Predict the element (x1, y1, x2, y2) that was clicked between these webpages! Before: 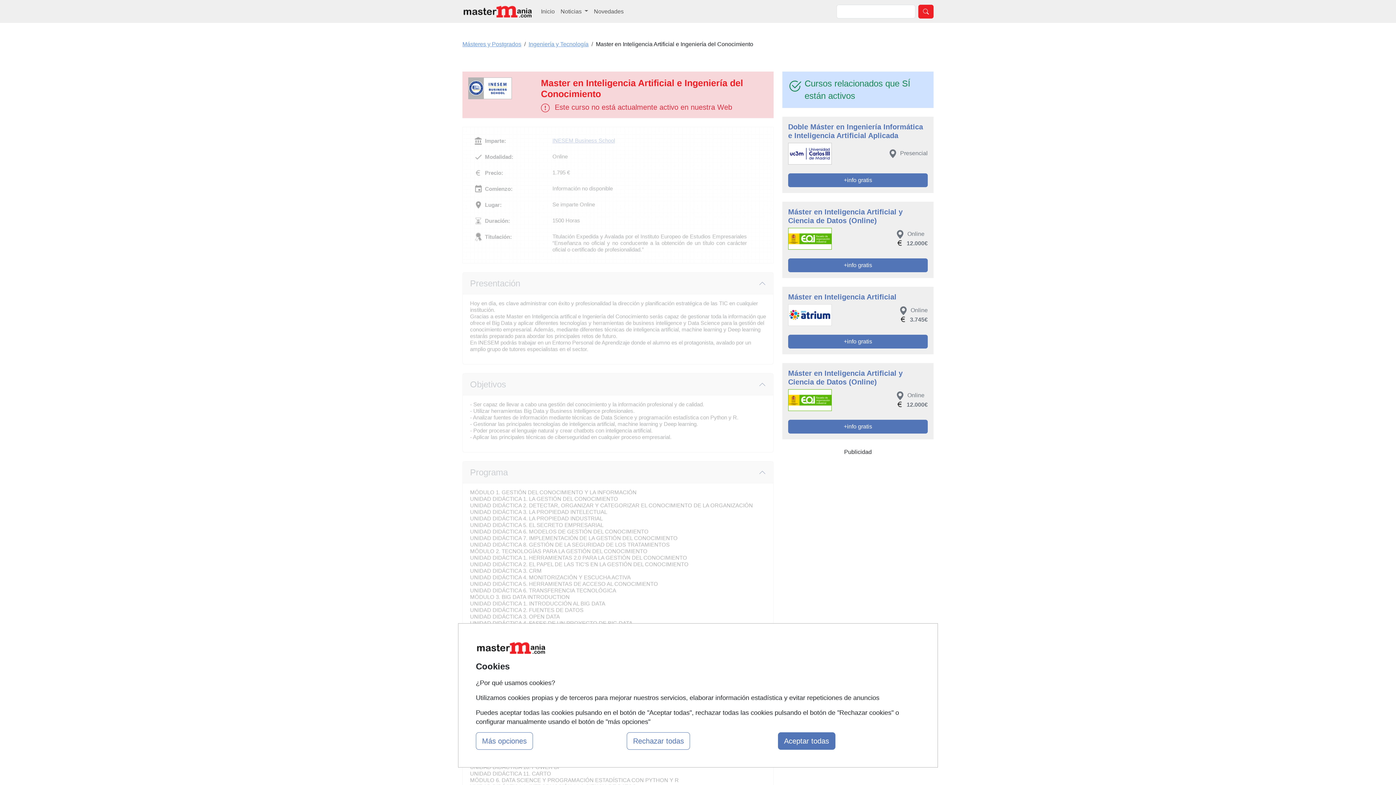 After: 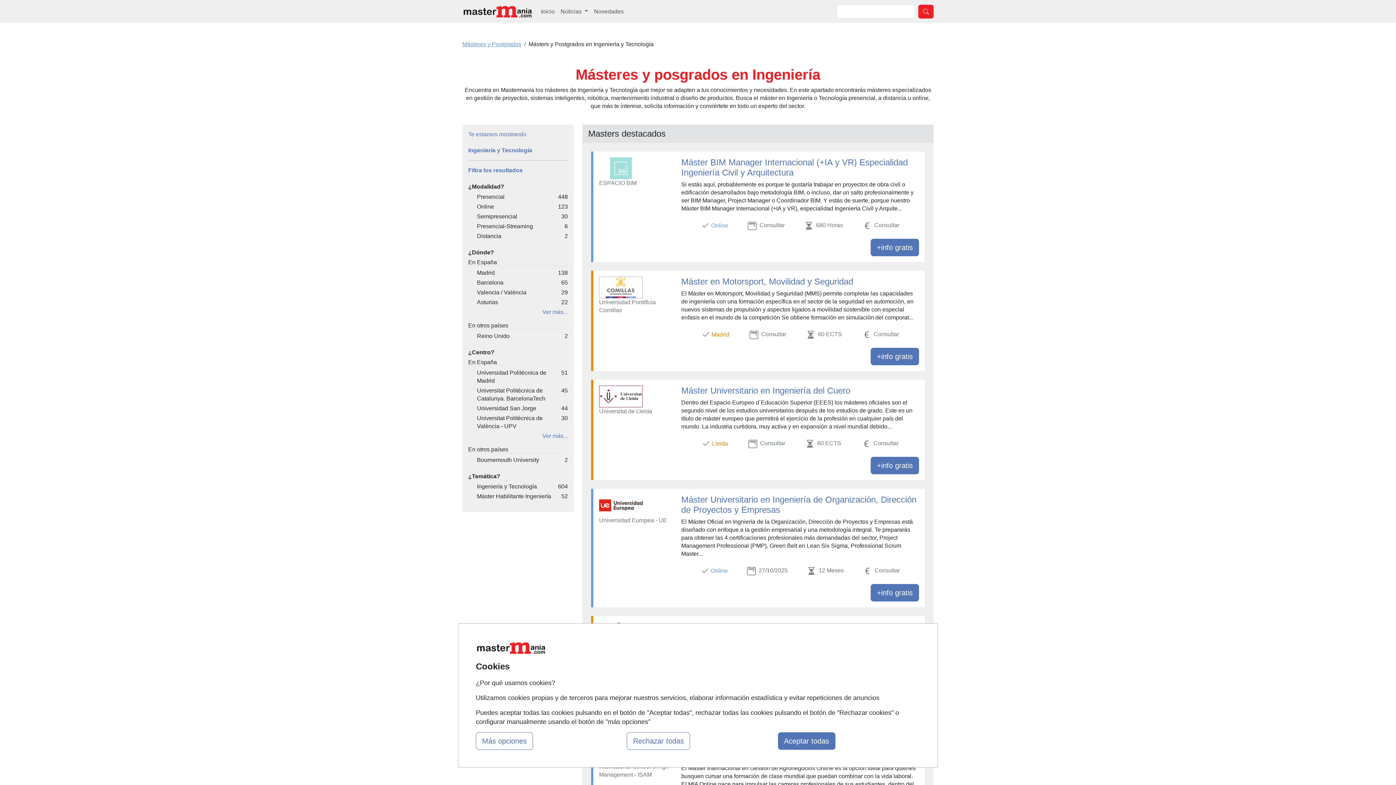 Action: bbox: (528, 41, 588, 47) label: Ingeniería y Tecnología